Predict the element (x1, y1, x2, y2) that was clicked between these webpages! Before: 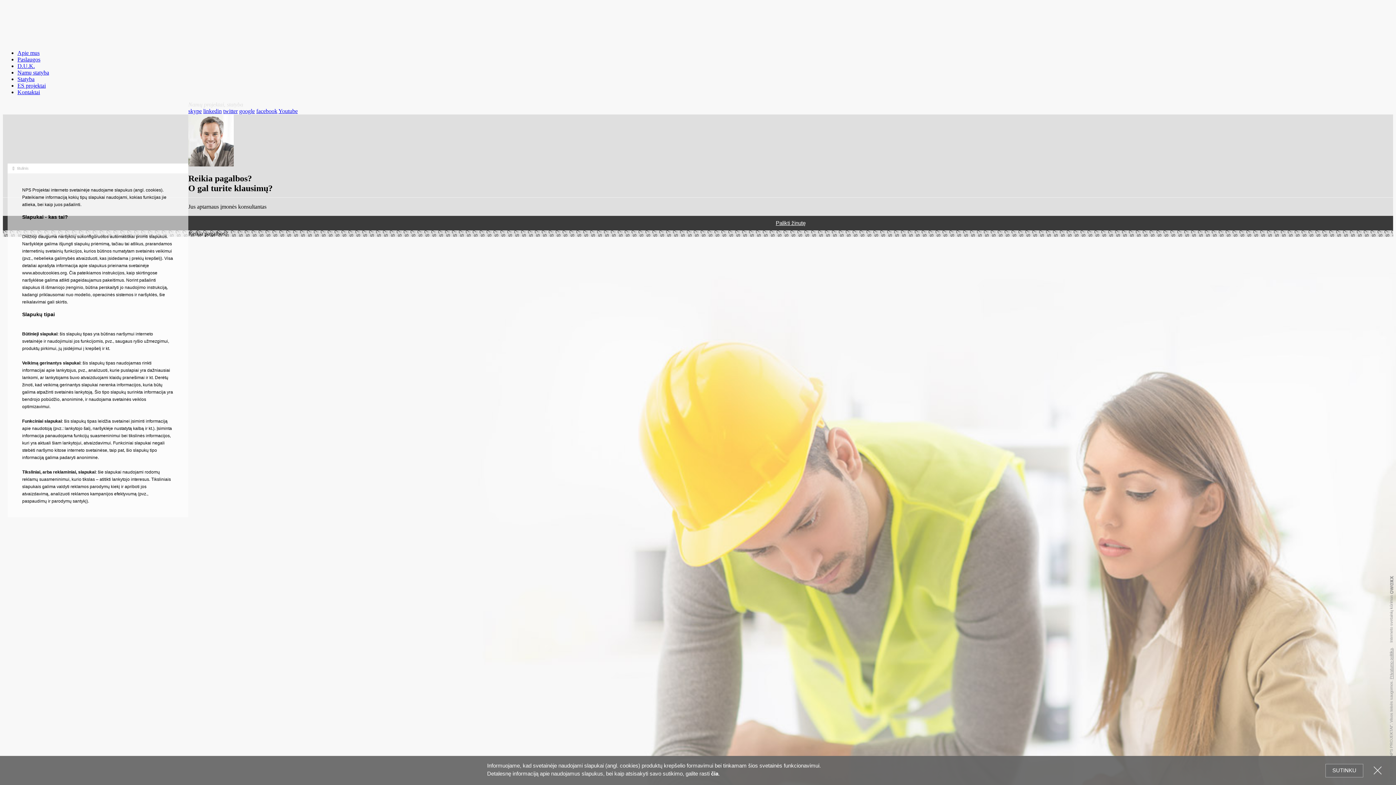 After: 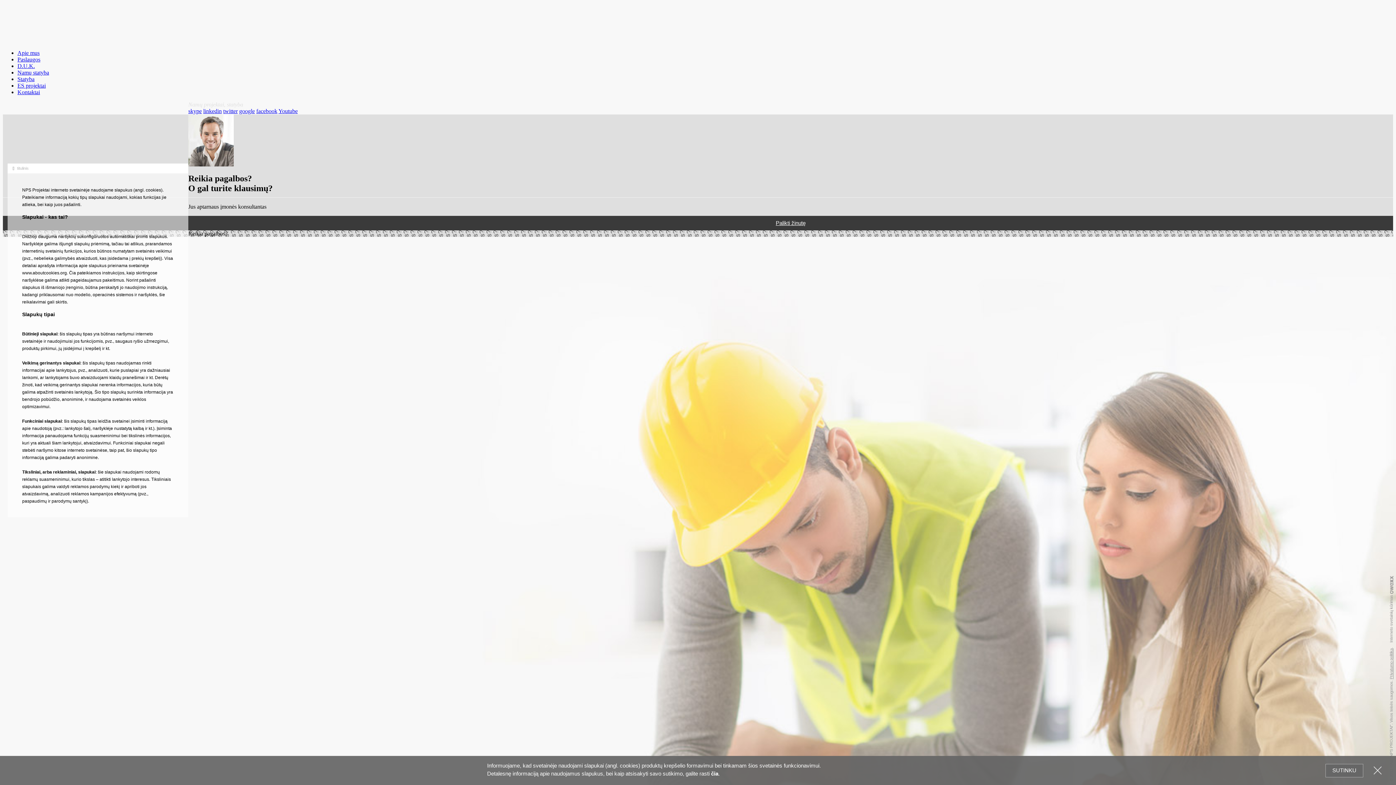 Action: label: čia bbox: (711, 770, 718, 777)